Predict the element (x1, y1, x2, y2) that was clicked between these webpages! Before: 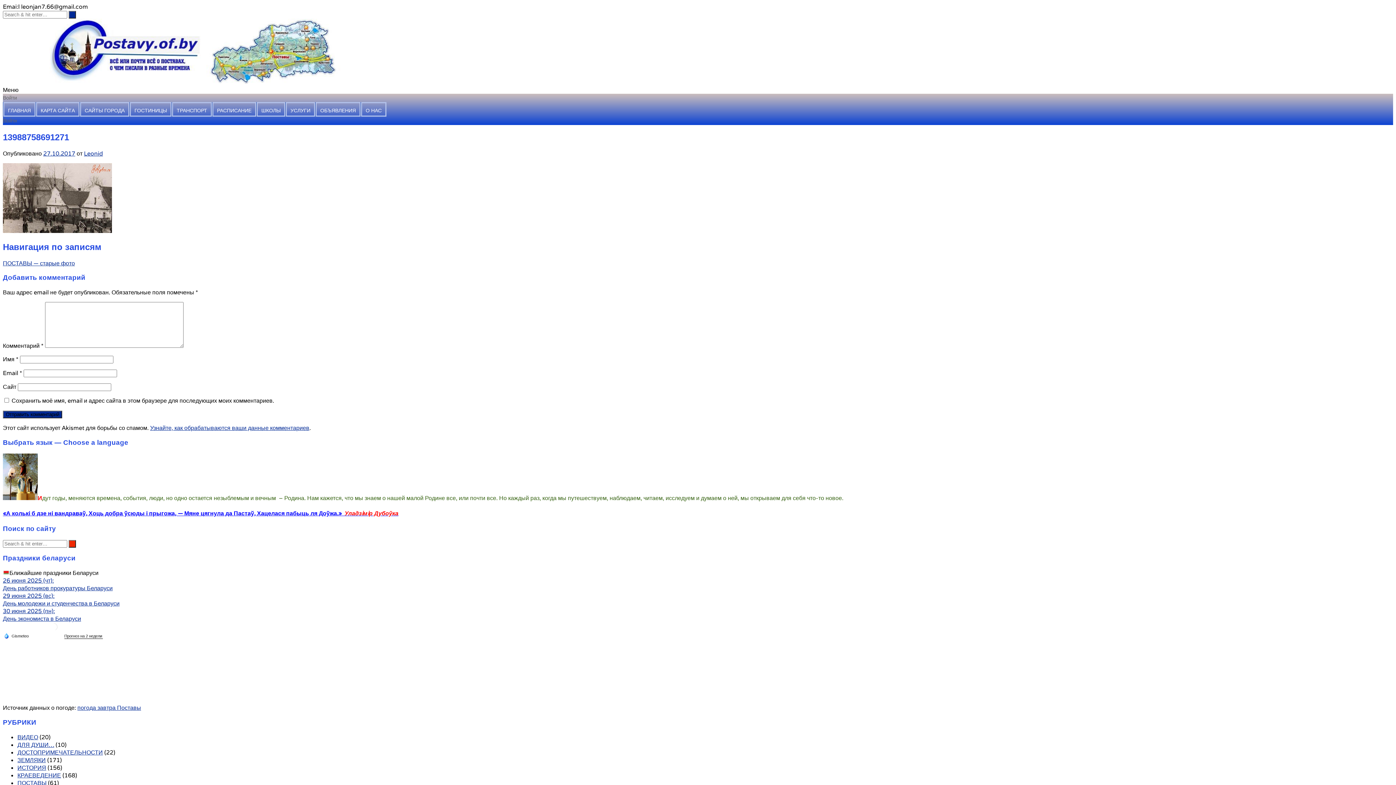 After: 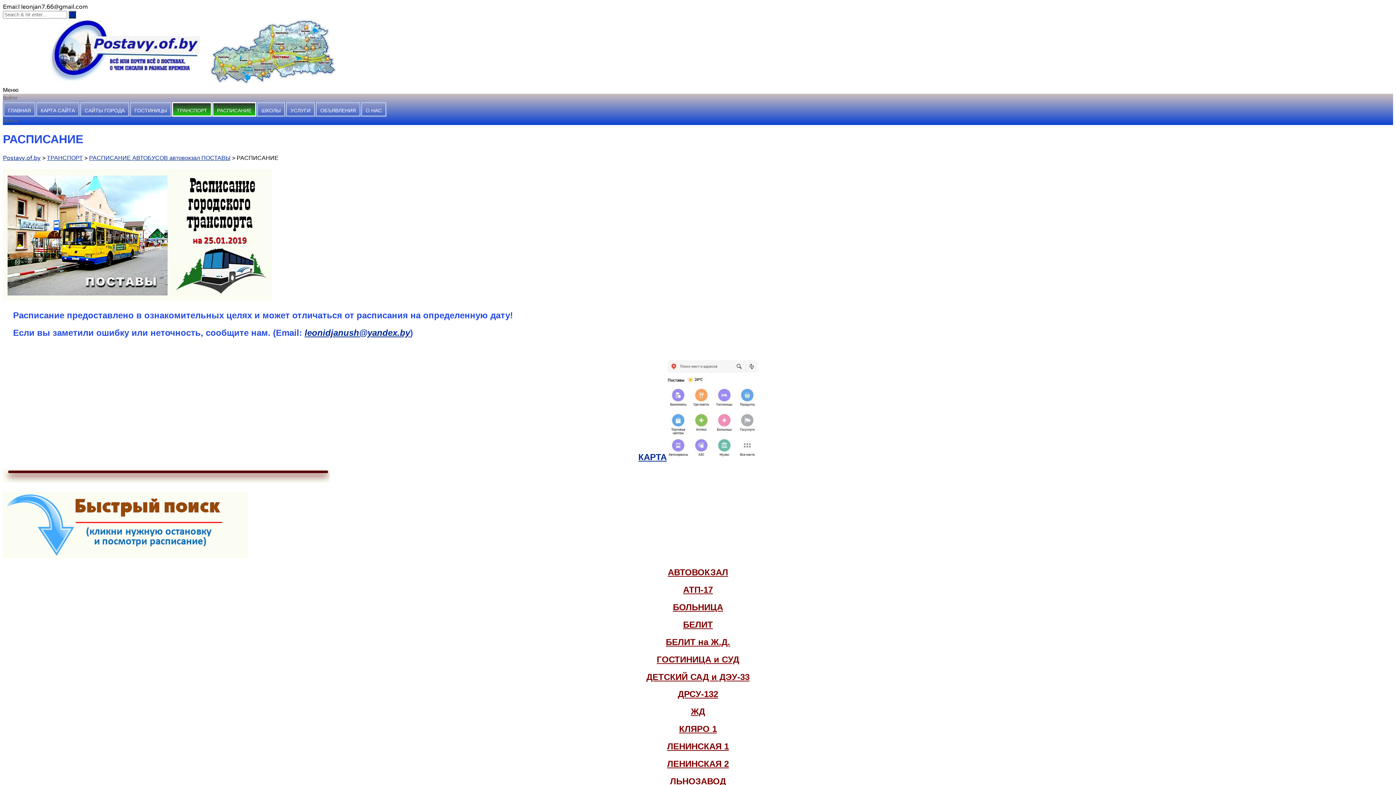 Action: label: РАСПИСАНИЕ bbox: (212, 102, 256, 116)